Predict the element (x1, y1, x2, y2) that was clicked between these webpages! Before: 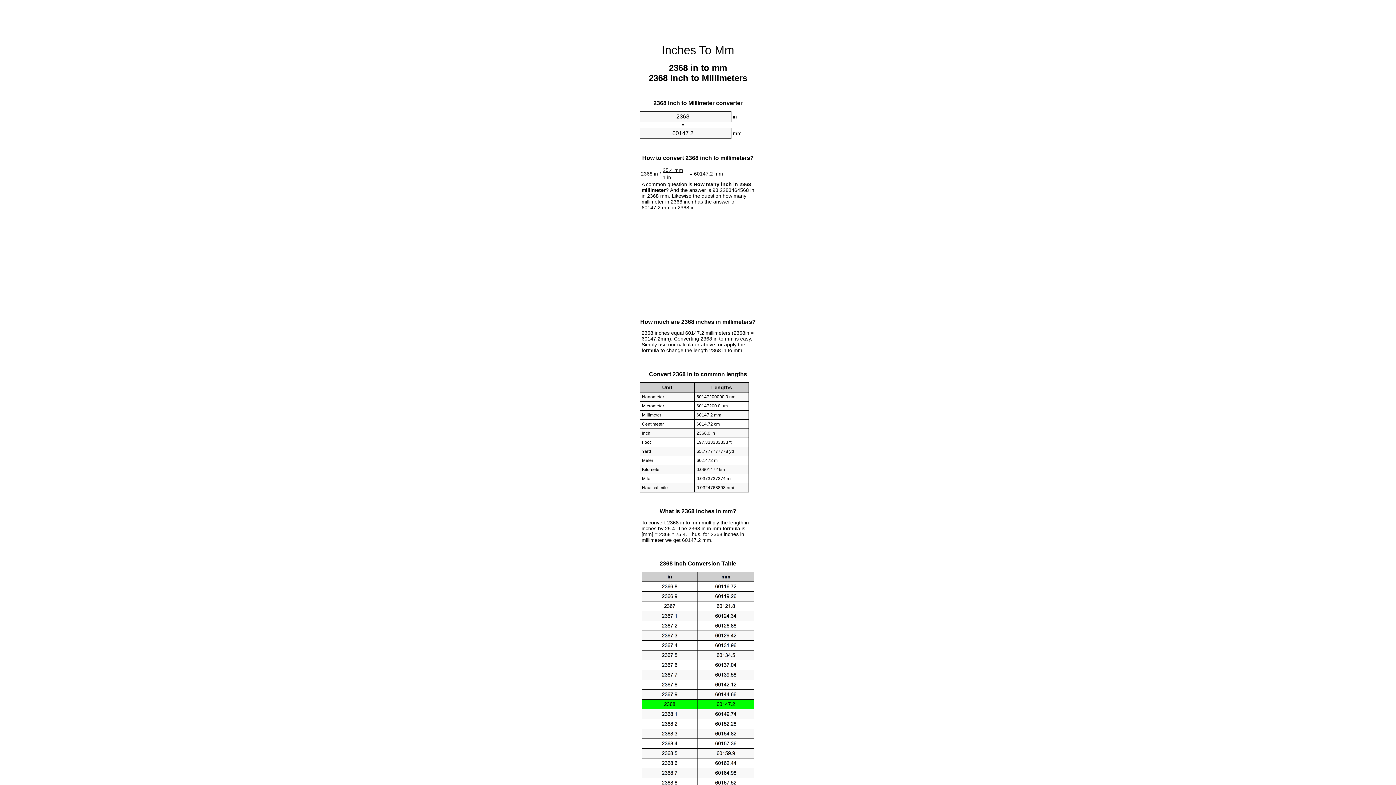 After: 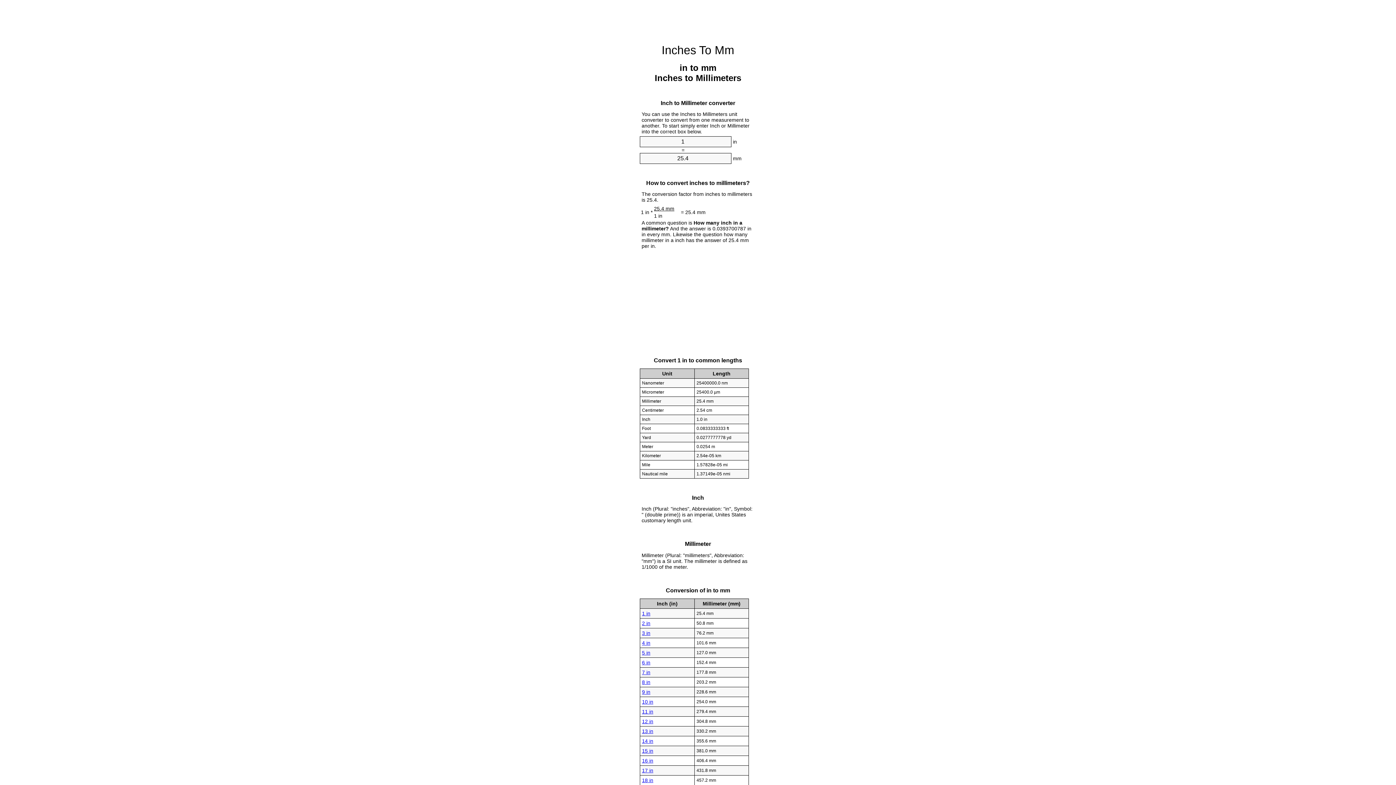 Action: label: Inches To Mm bbox: (661, 43, 734, 56)